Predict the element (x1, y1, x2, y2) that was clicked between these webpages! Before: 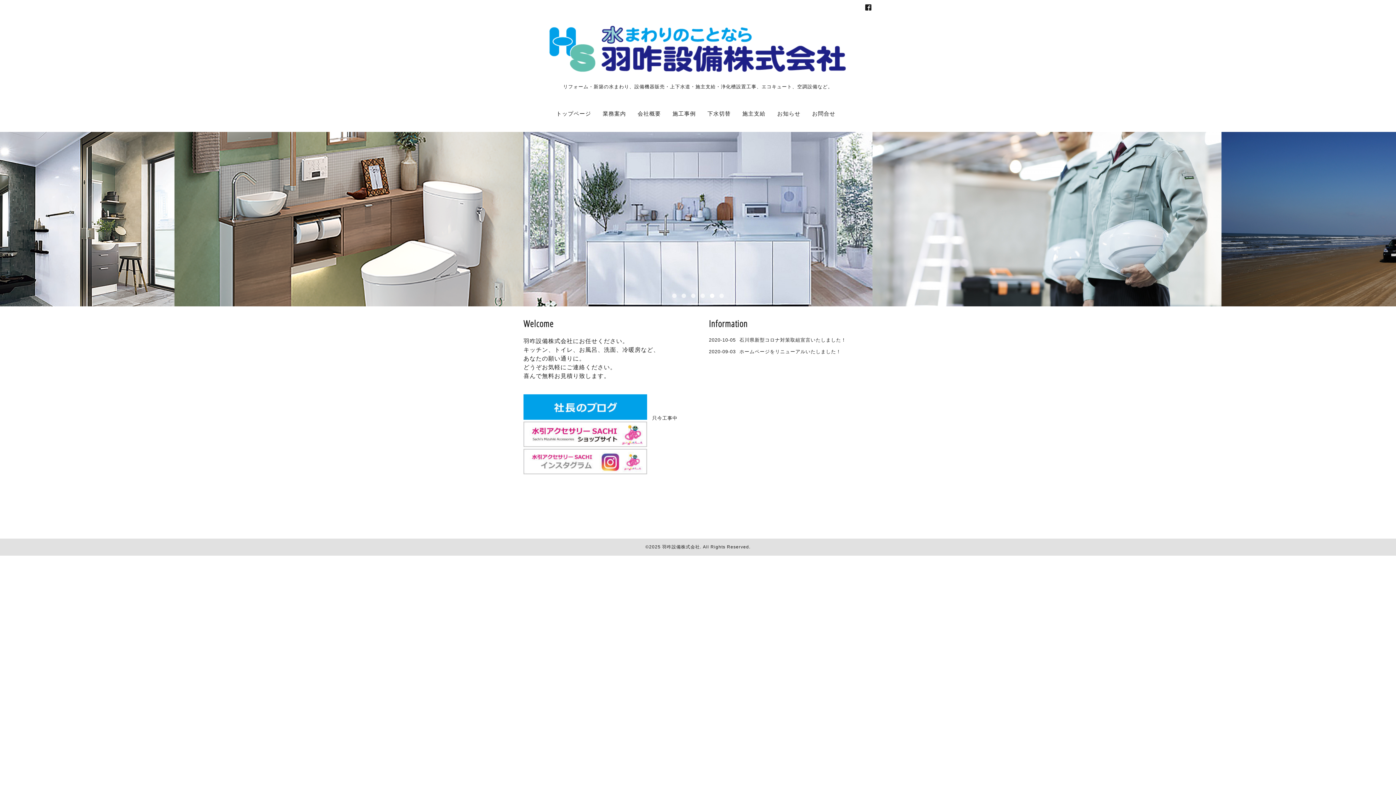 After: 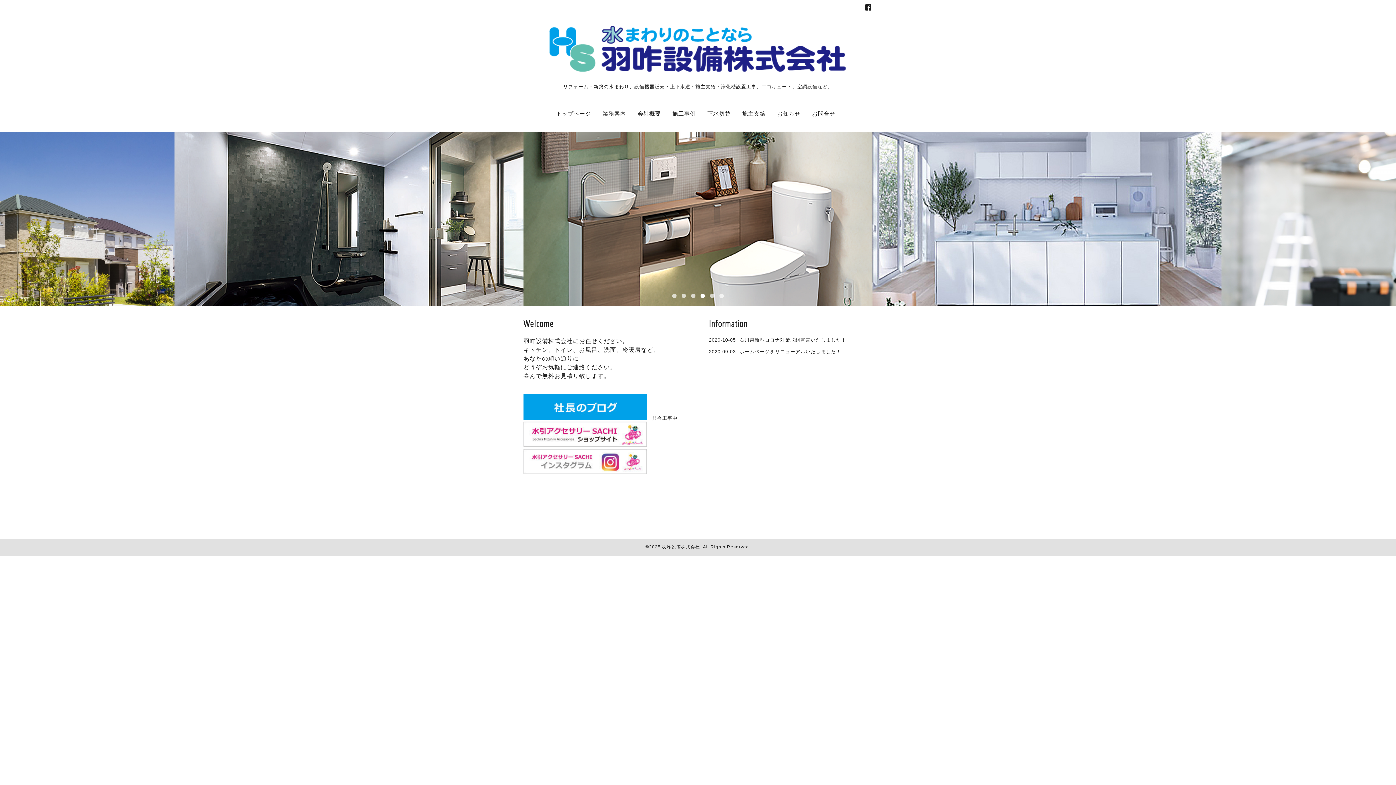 Action: bbox: (700, 293, 705, 298)